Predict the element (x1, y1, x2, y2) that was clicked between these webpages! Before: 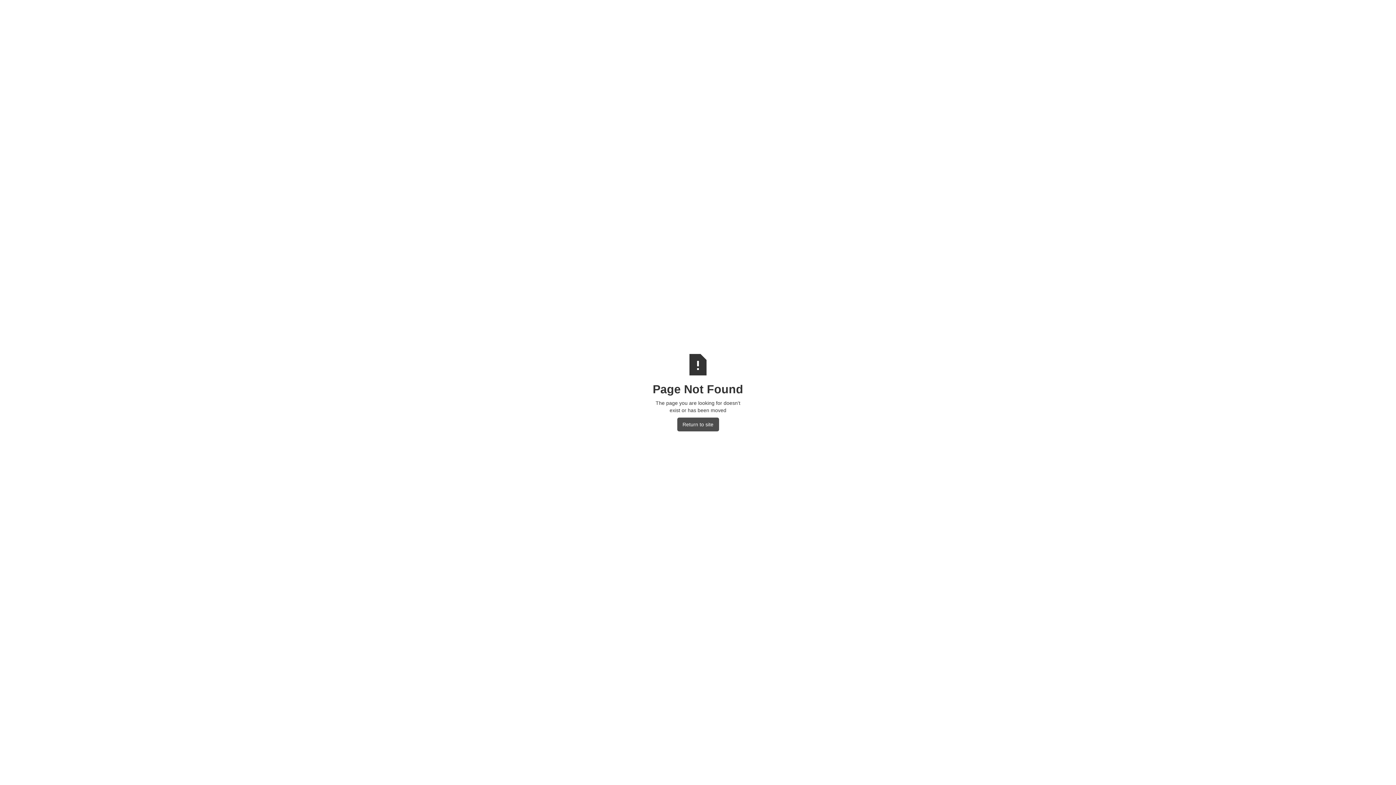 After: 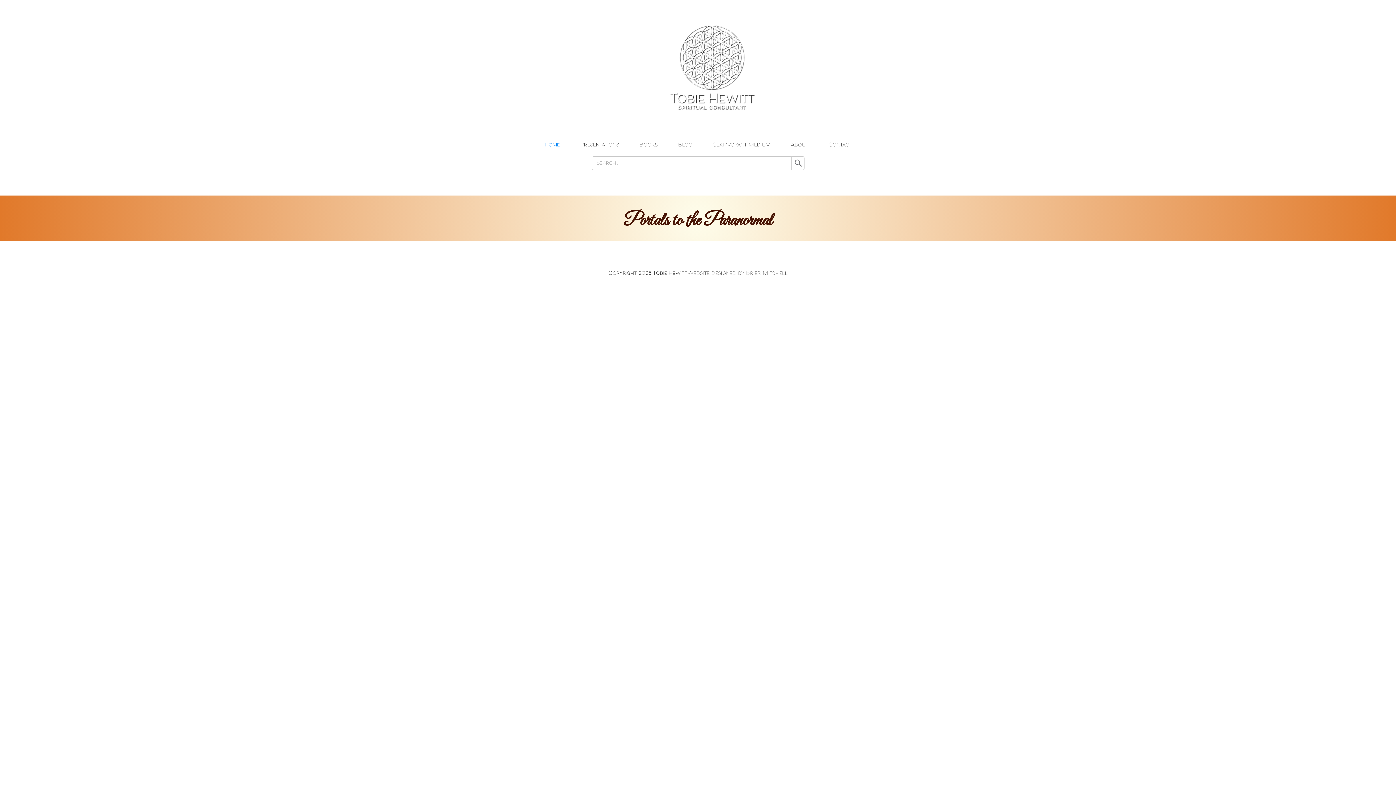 Action: label: Return to site bbox: (677, 417, 719, 431)